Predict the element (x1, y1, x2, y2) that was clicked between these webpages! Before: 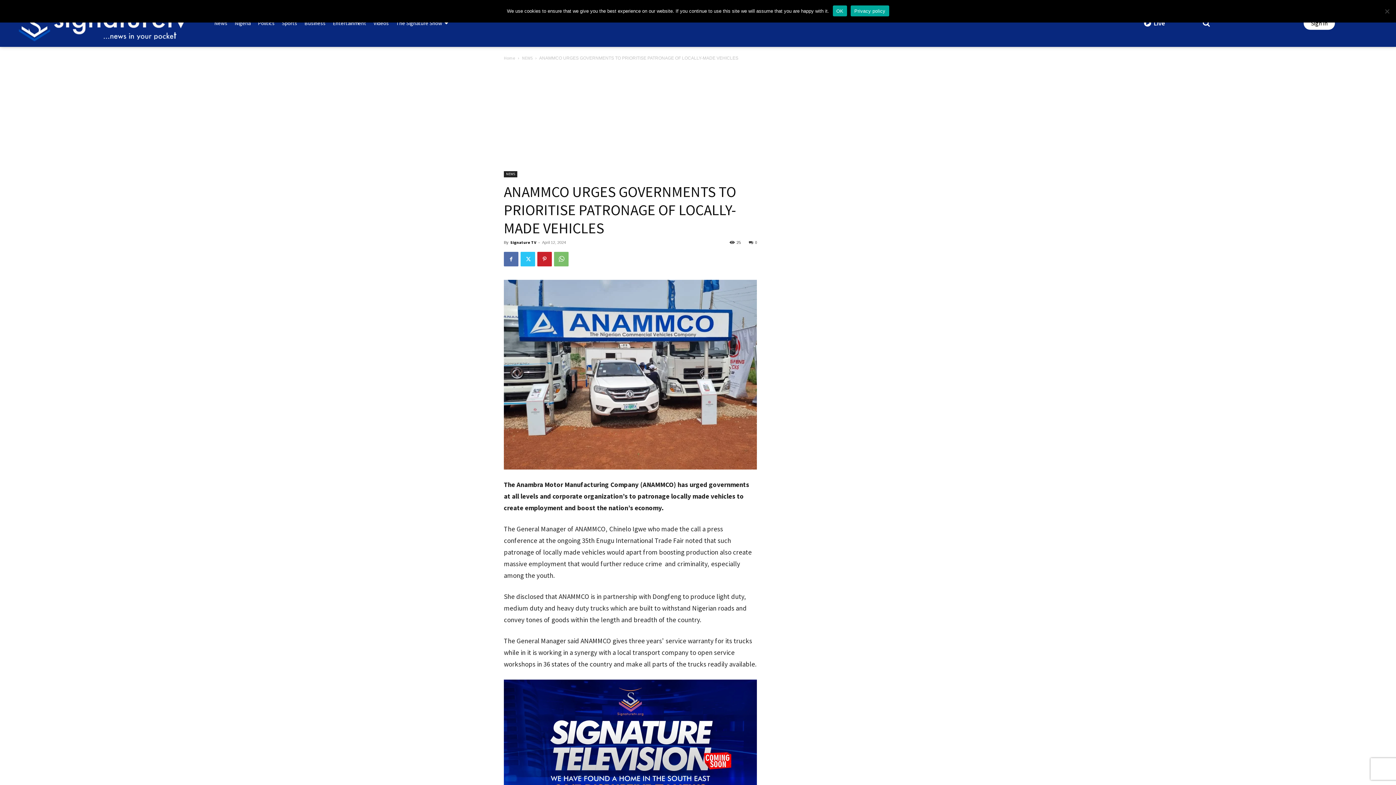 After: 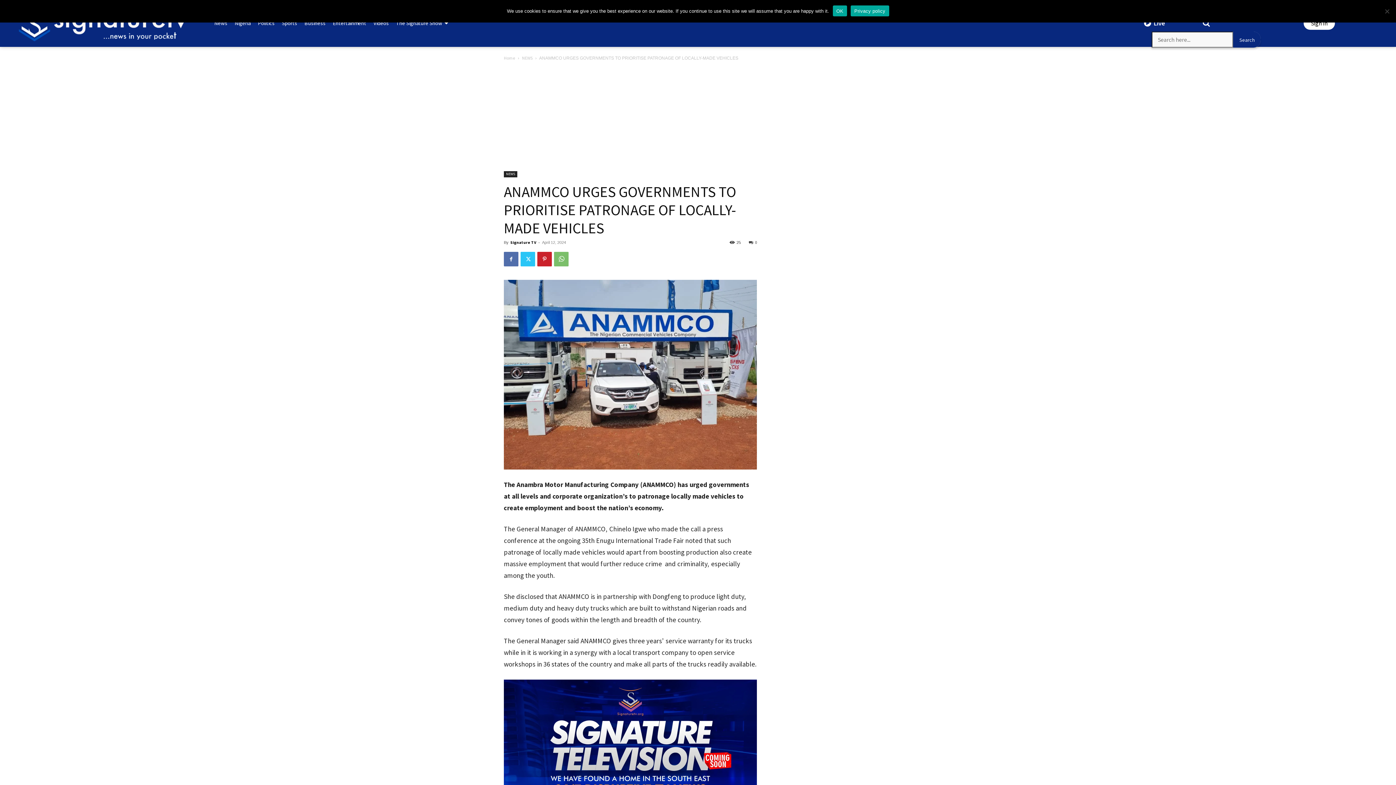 Action: bbox: (1203, 19, 1209, 26)